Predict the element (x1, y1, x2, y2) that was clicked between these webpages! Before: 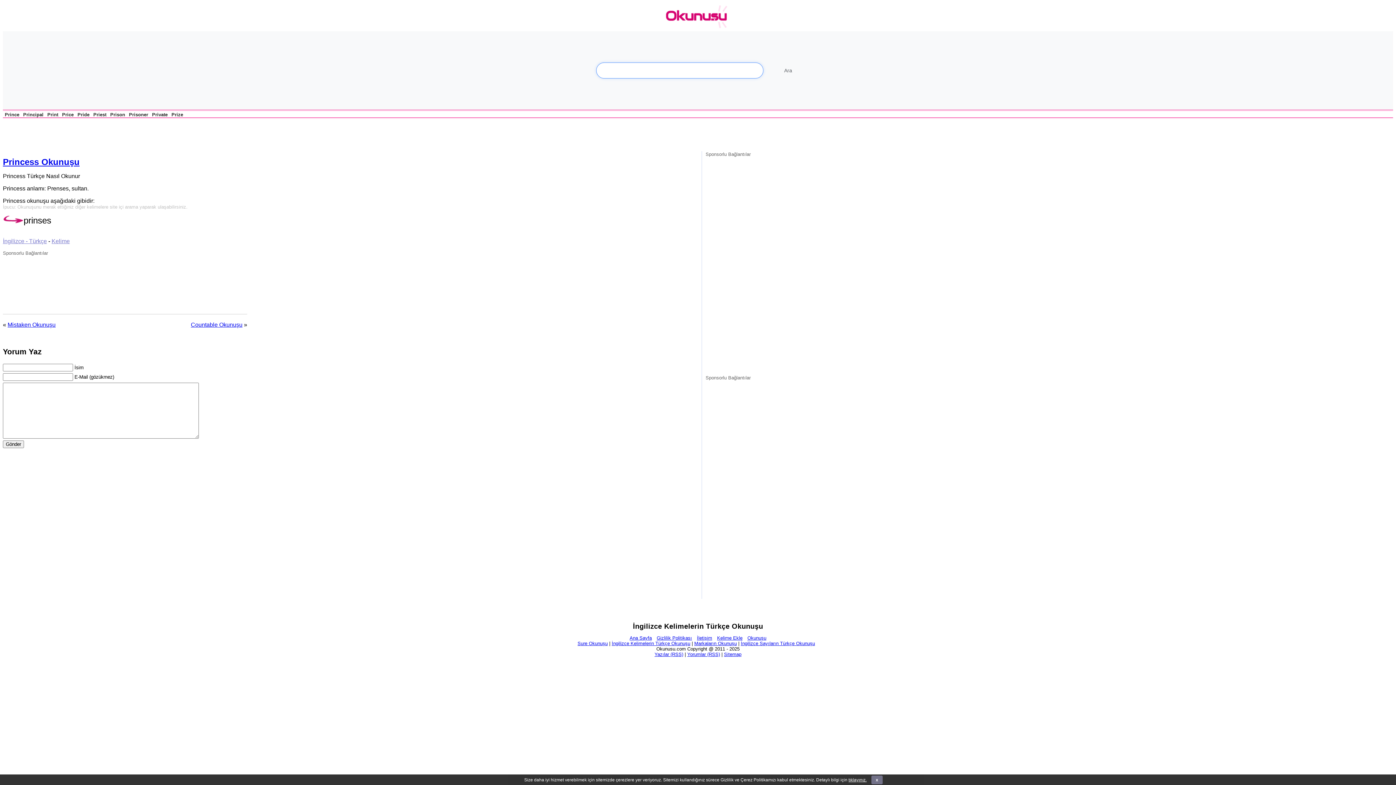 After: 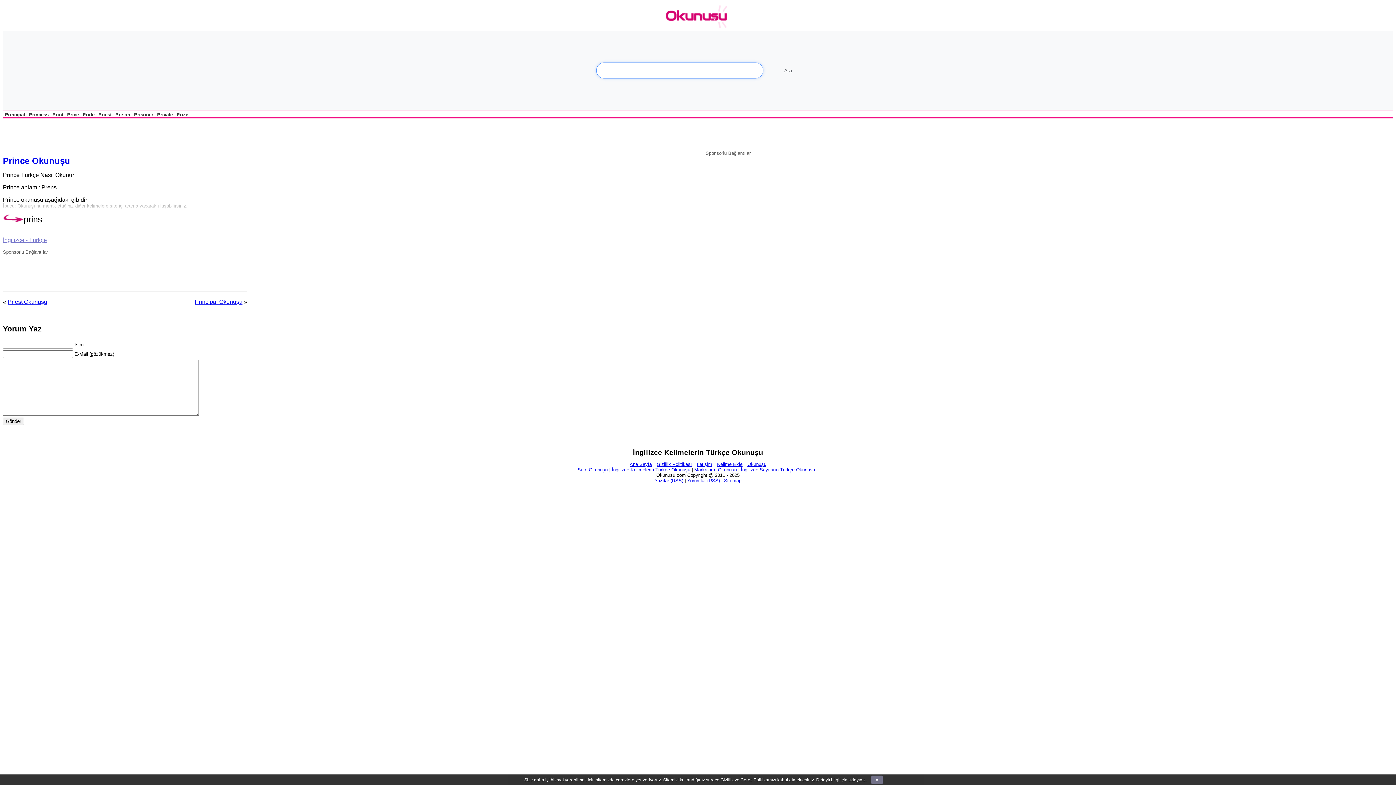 Action: bbox: (4, 112, 19, 117) label: Prince